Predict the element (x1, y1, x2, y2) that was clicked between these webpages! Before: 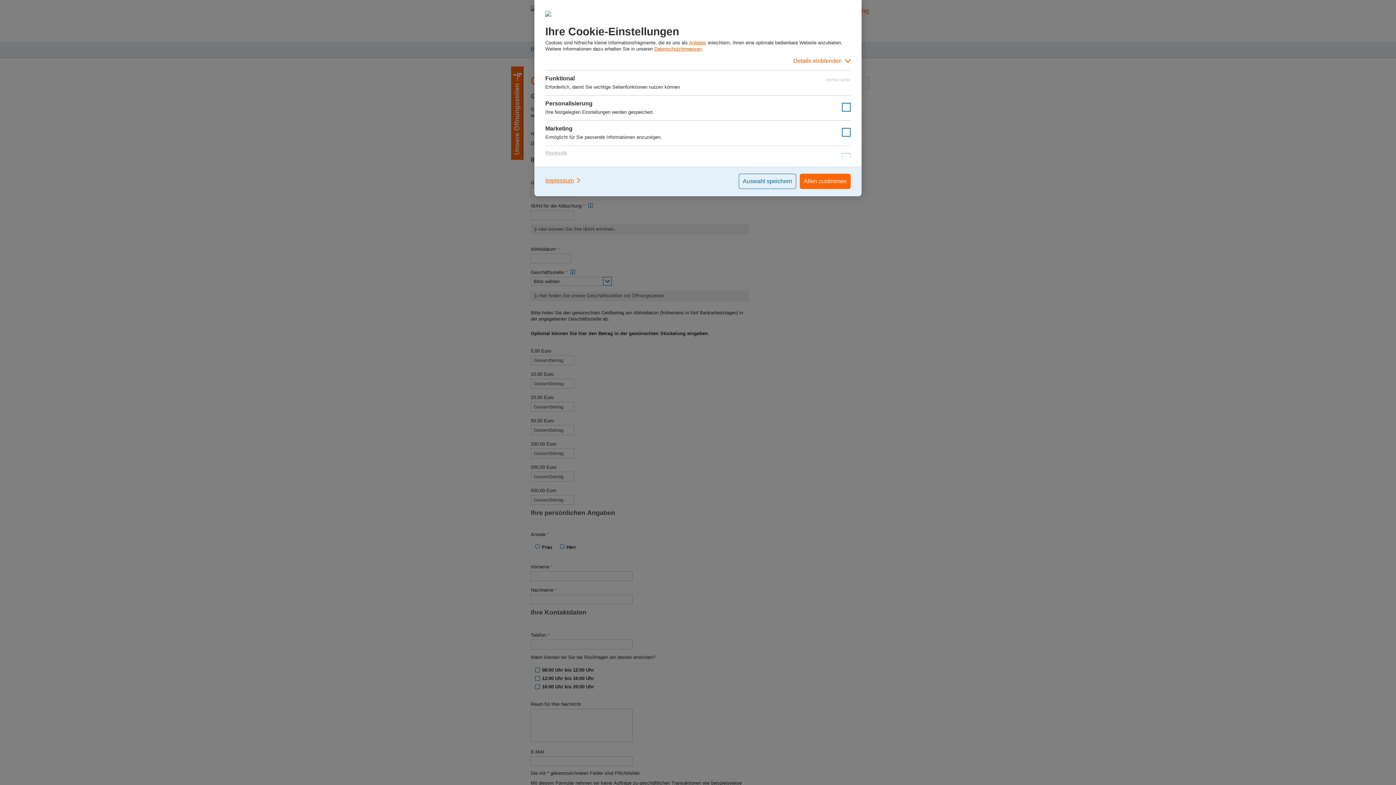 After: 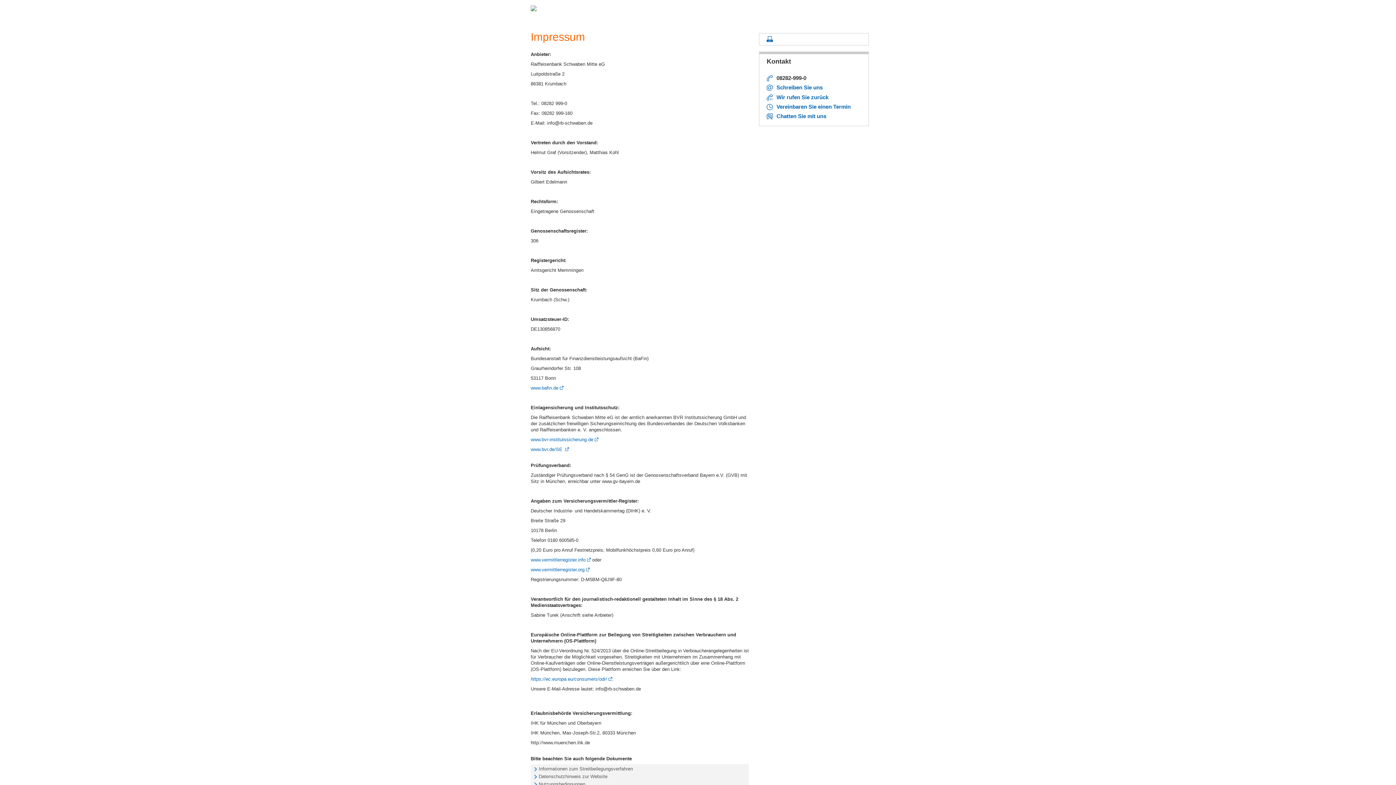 Action: label: Impressum bbox: (545, 173, 581, 187)